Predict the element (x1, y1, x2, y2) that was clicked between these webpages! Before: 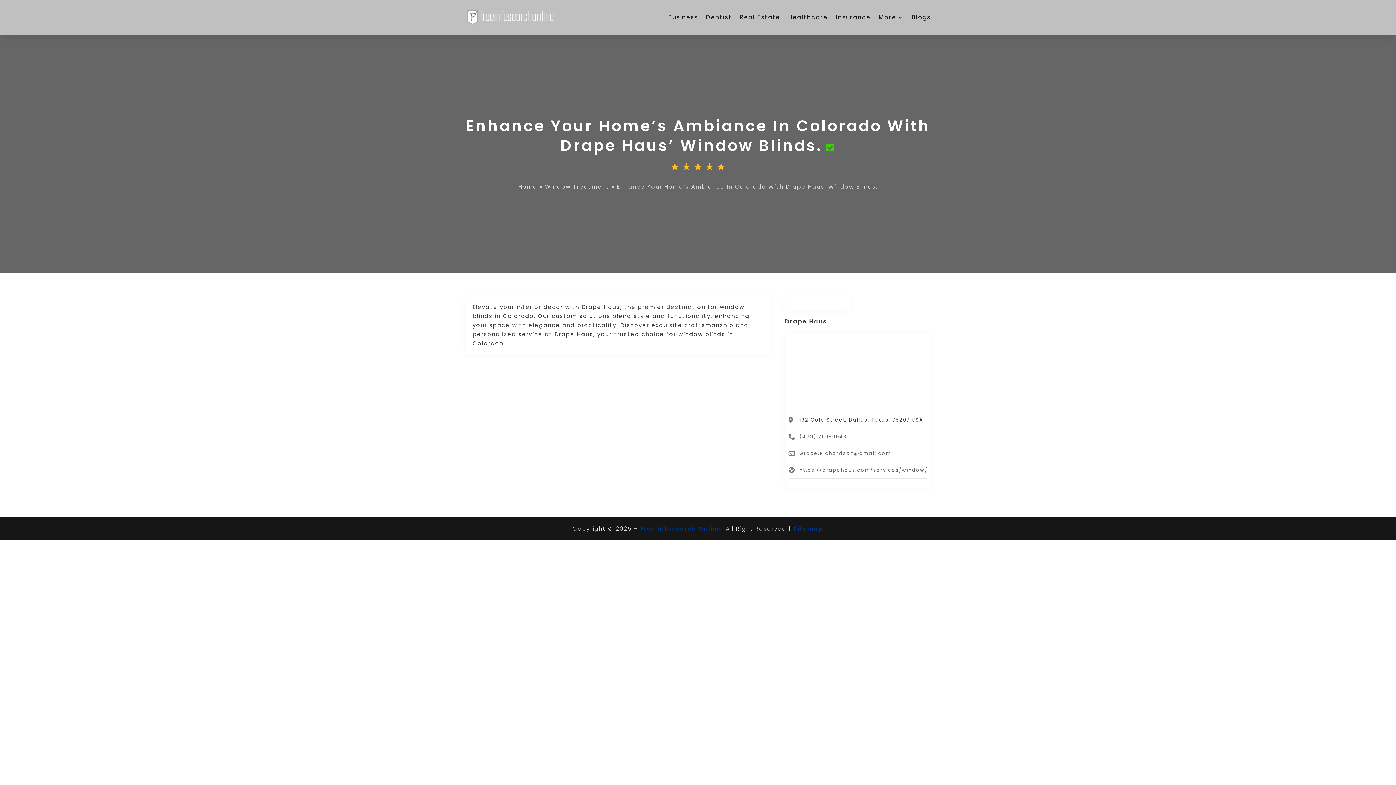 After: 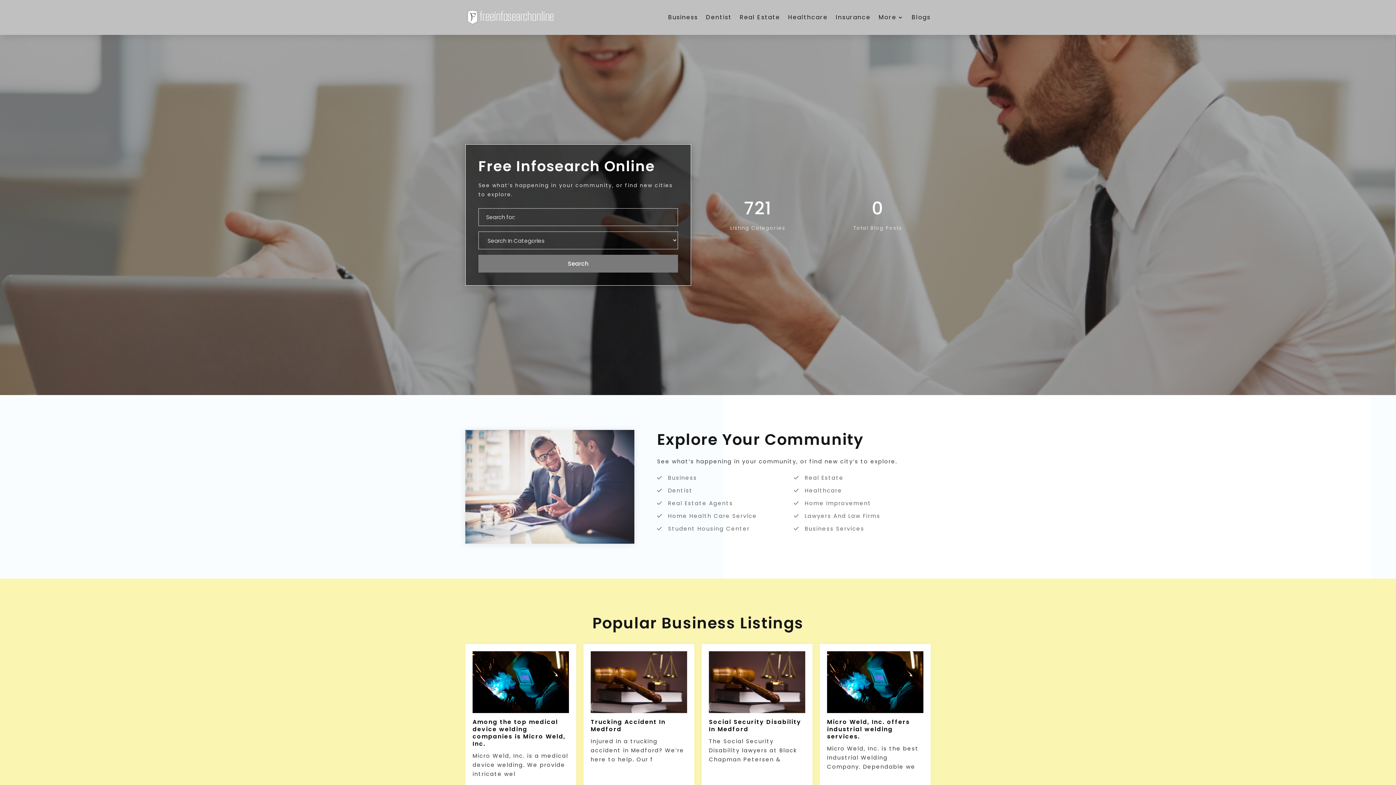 Action: bbox: (518, 182, 537, 190) label: Home